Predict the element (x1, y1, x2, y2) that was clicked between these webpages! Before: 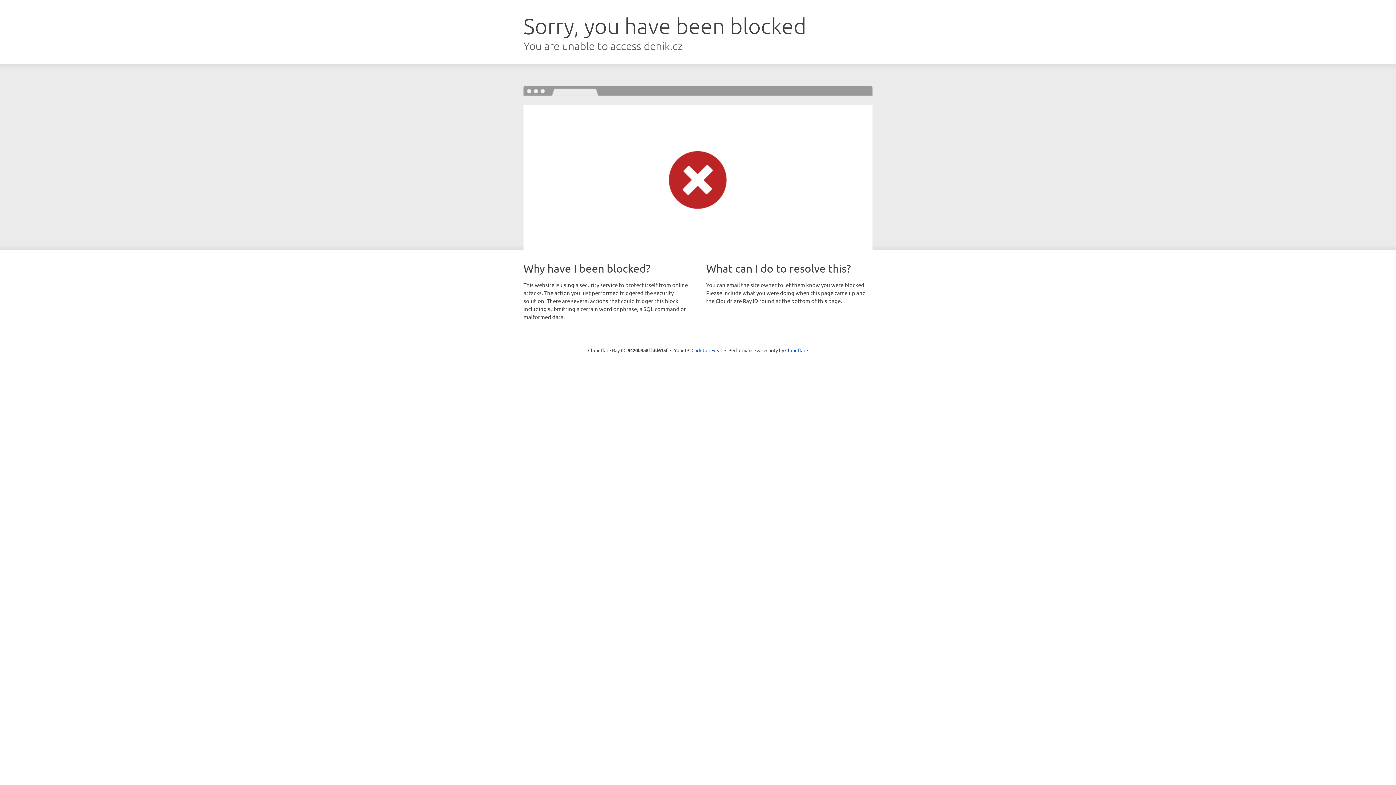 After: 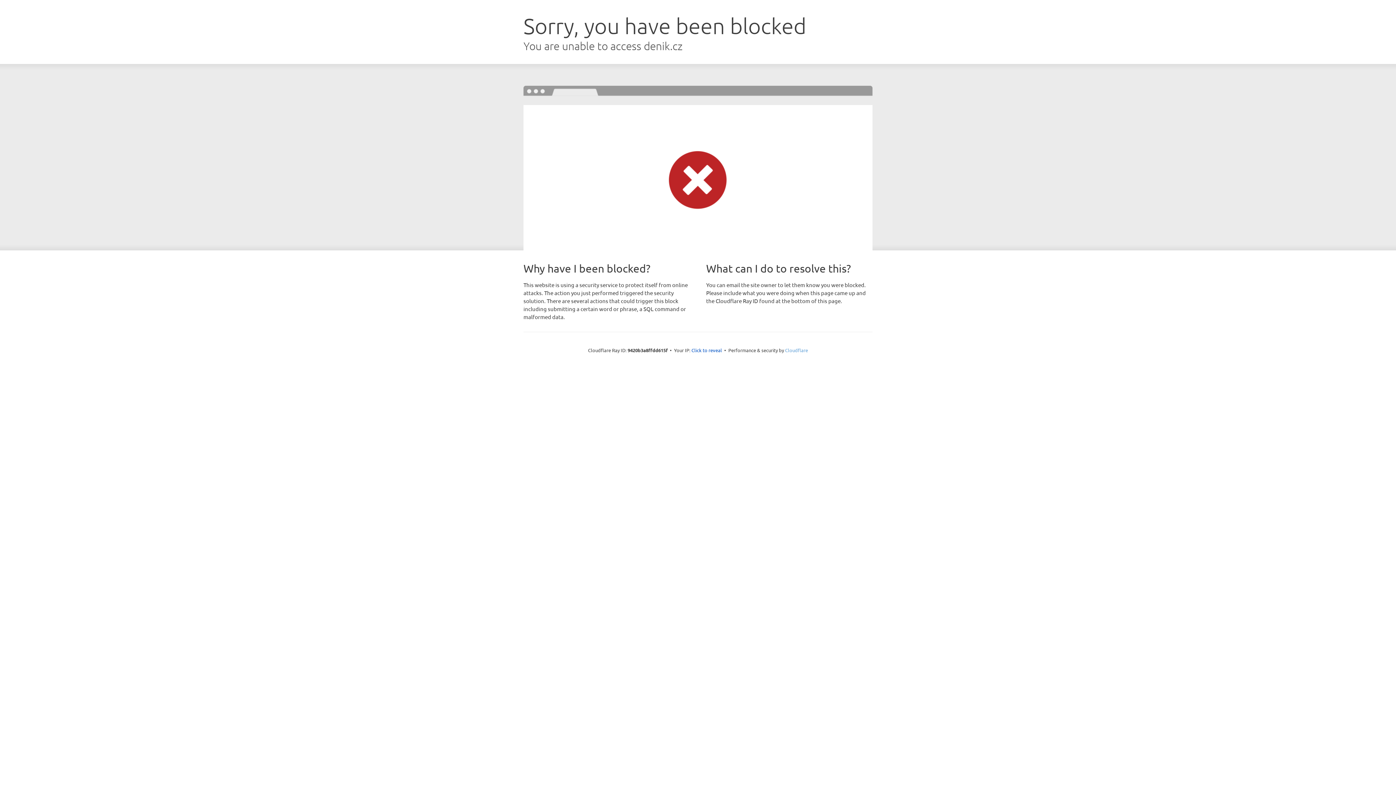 Action: bbox: (785, 347, 808, 353) label: Cloudflare